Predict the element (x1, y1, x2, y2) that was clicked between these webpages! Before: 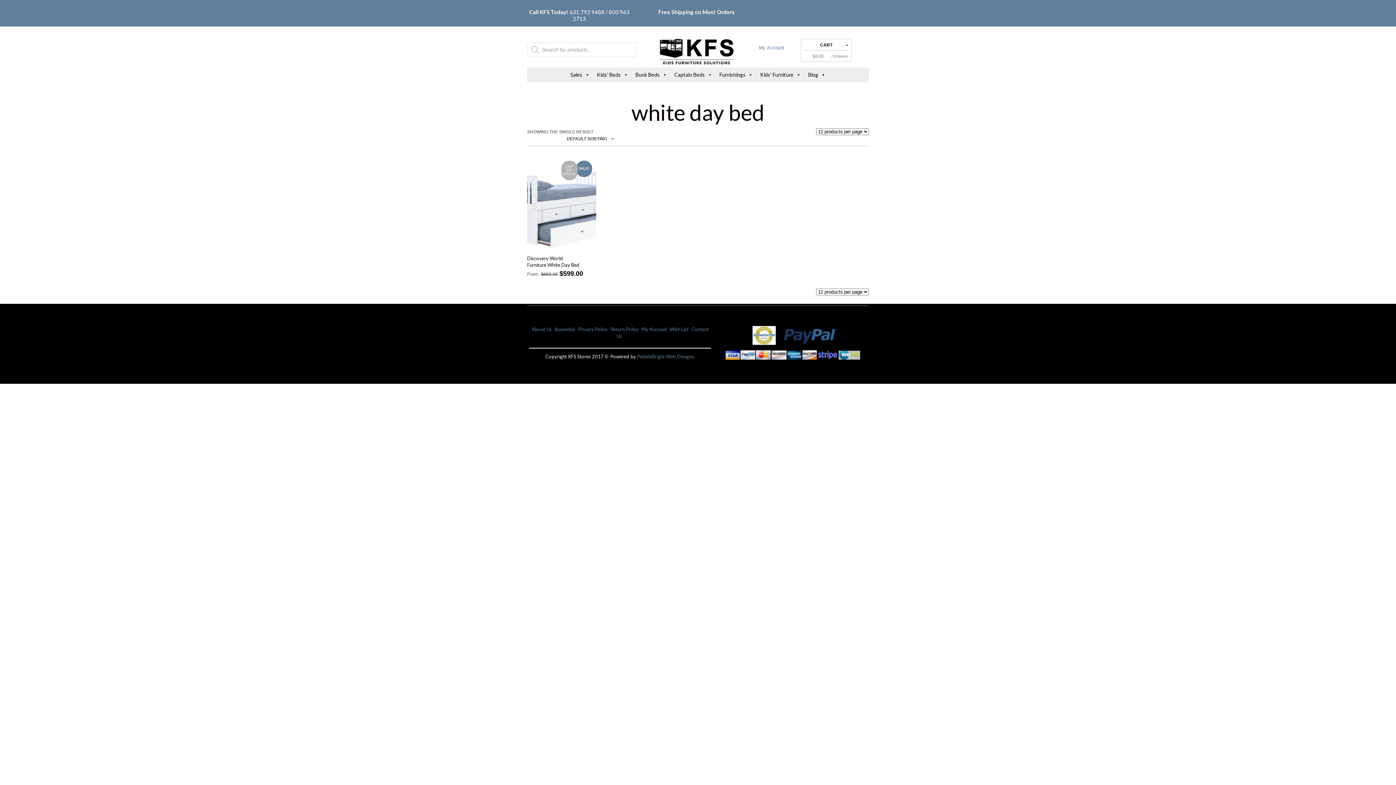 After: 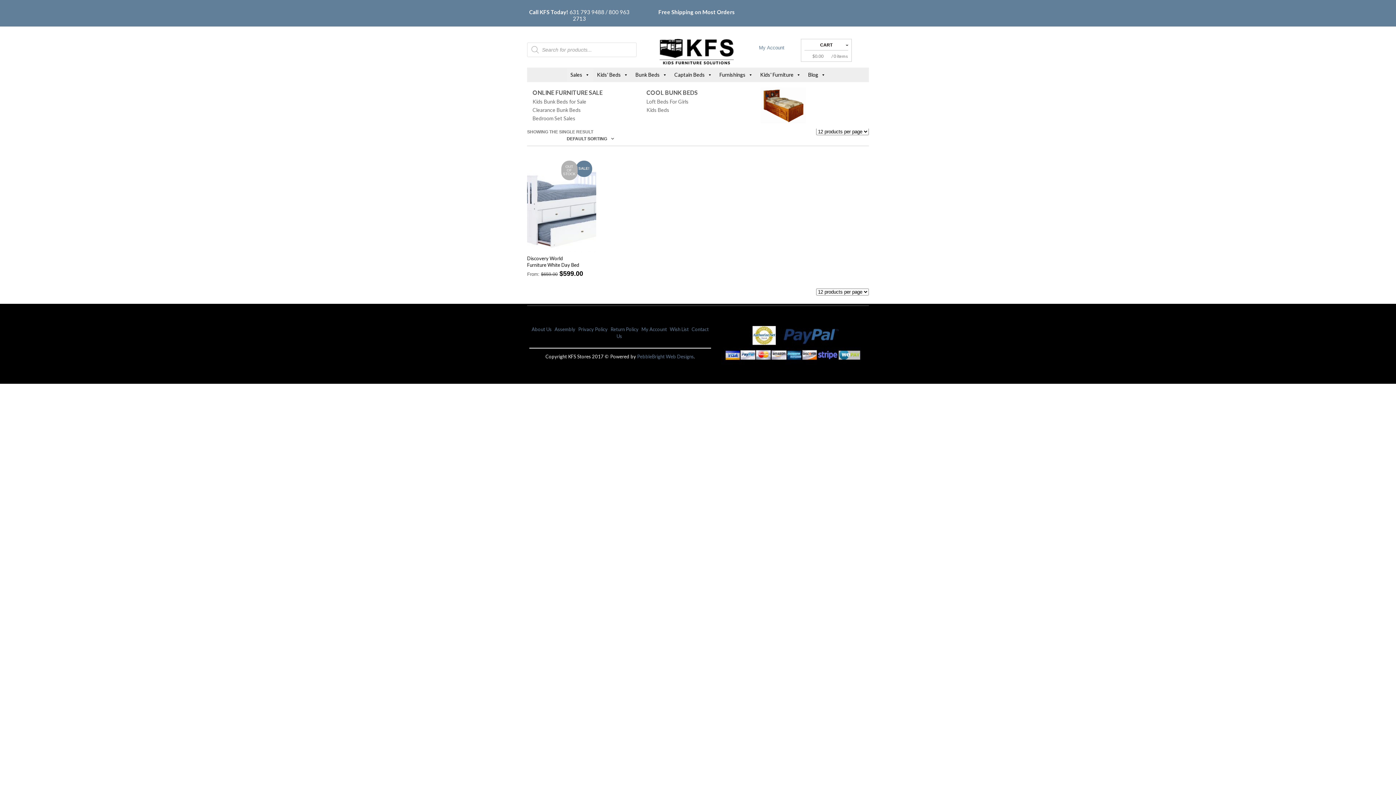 Action: bbox: (566, 67, 593, 82) label: Sales